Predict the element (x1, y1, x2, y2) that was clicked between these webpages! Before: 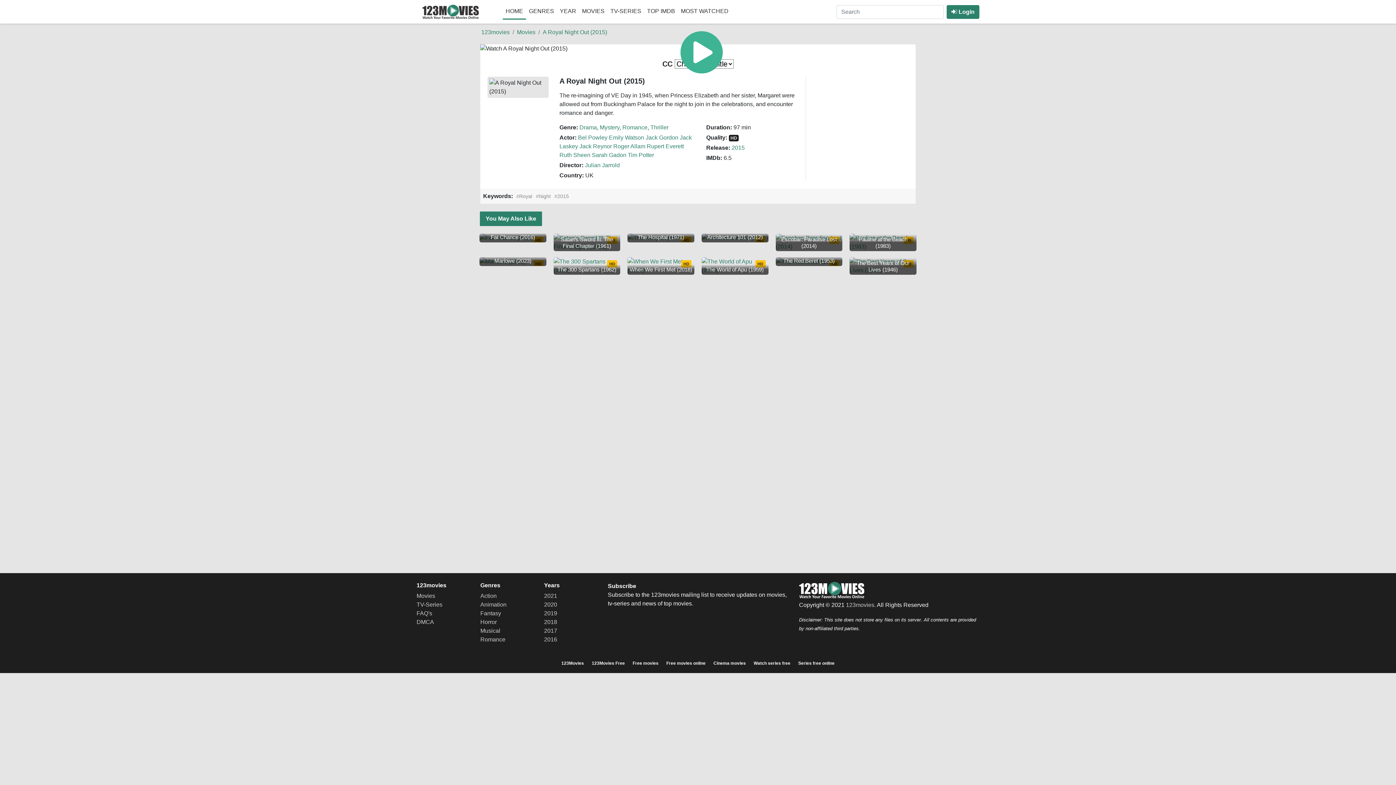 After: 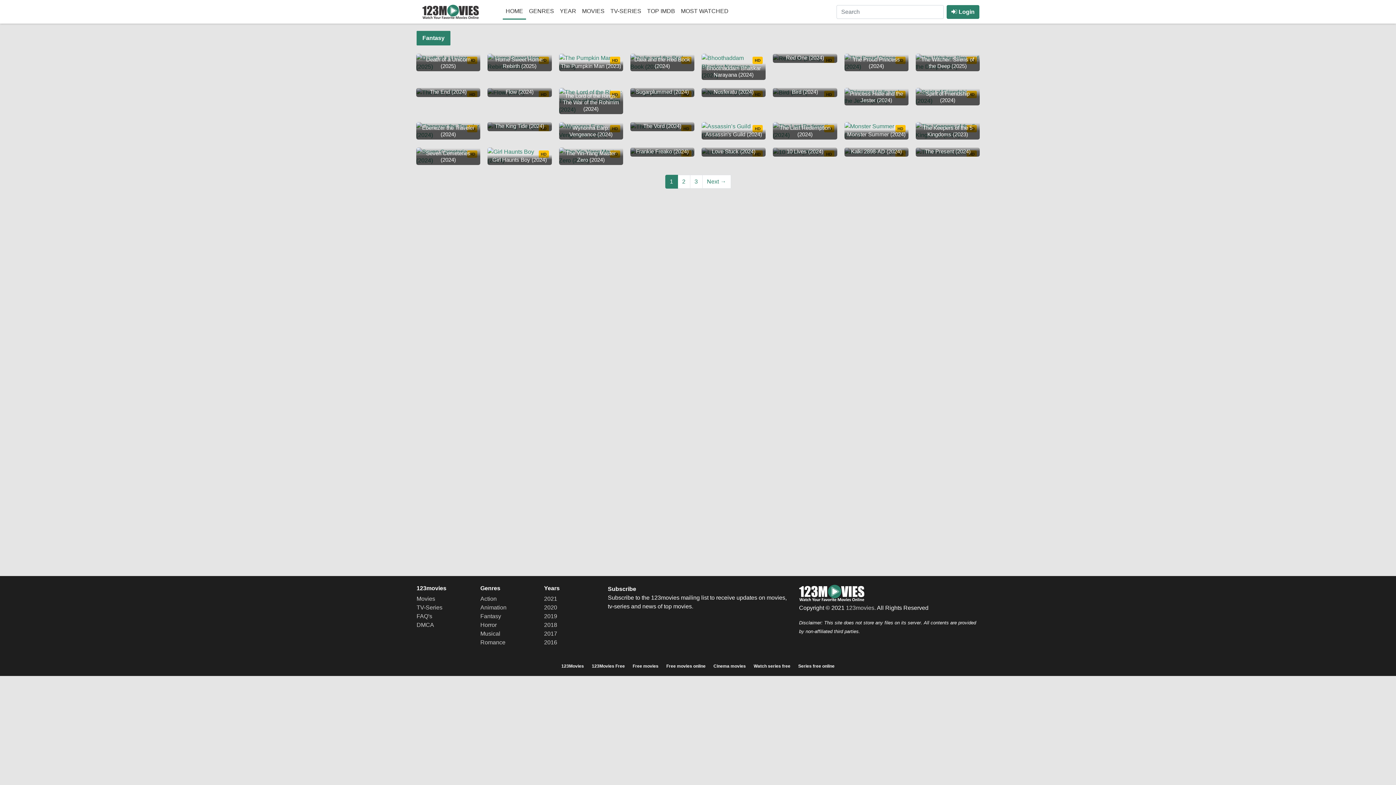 Action: bbox: (480, 610, 501, 616) label: Fantasy